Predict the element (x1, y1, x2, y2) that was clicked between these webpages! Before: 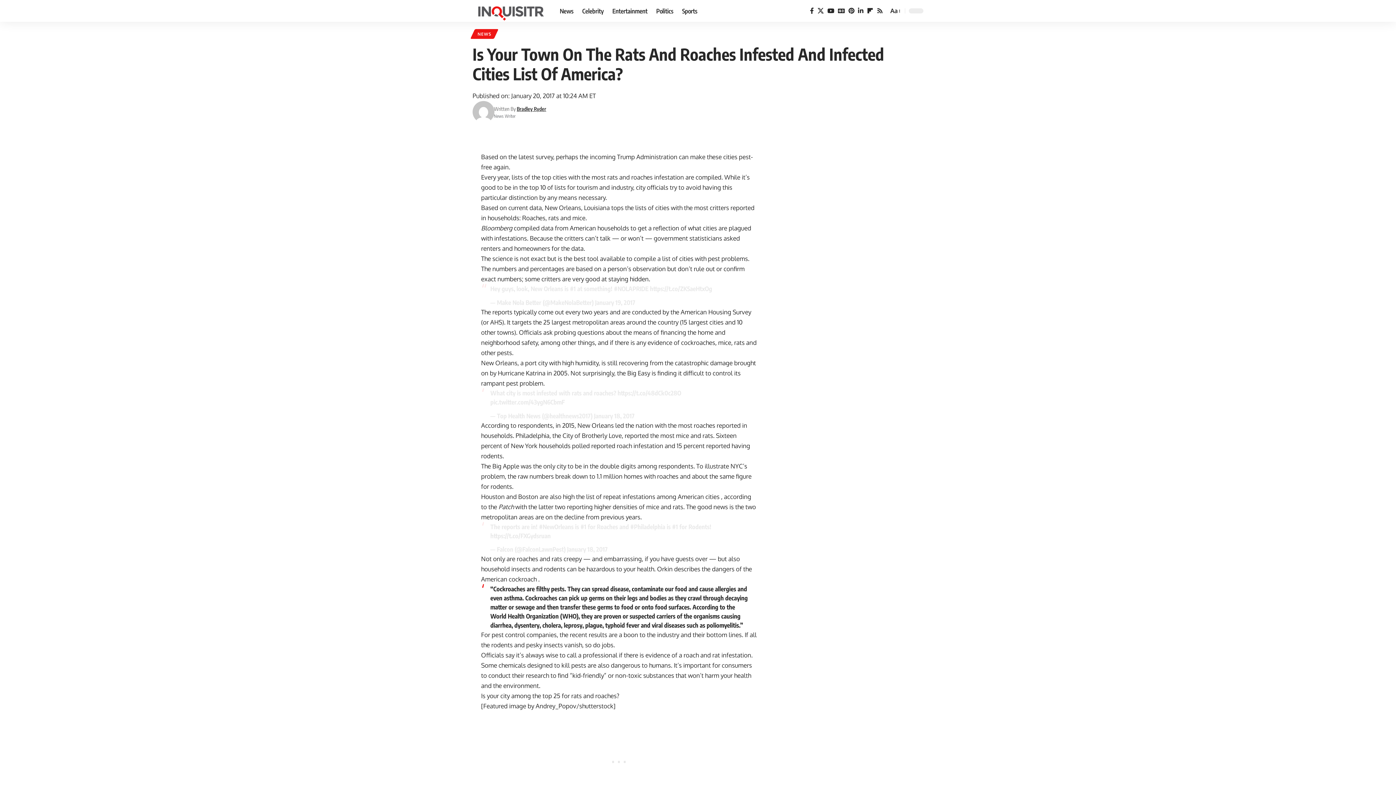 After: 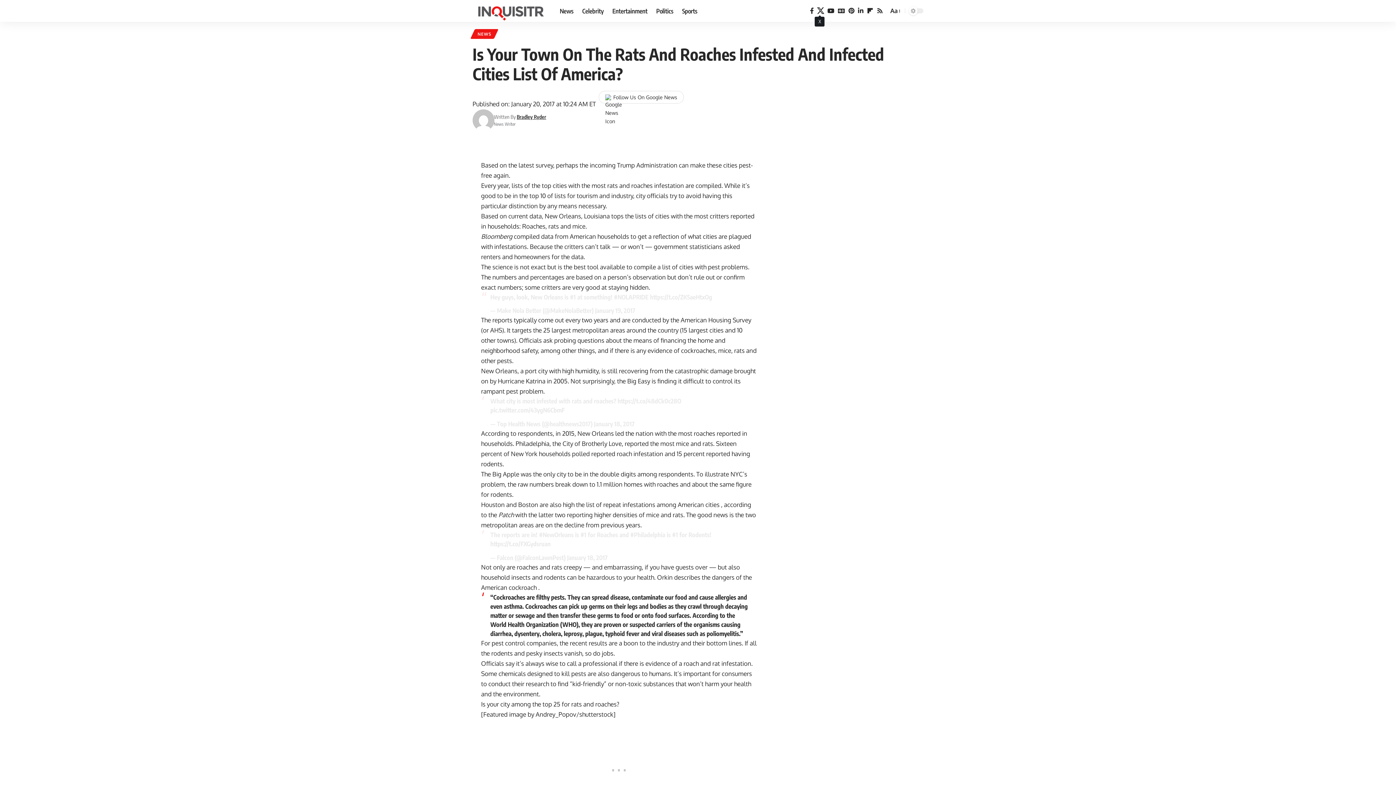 Action: label: X bbox: (816, 5, 825, 16)